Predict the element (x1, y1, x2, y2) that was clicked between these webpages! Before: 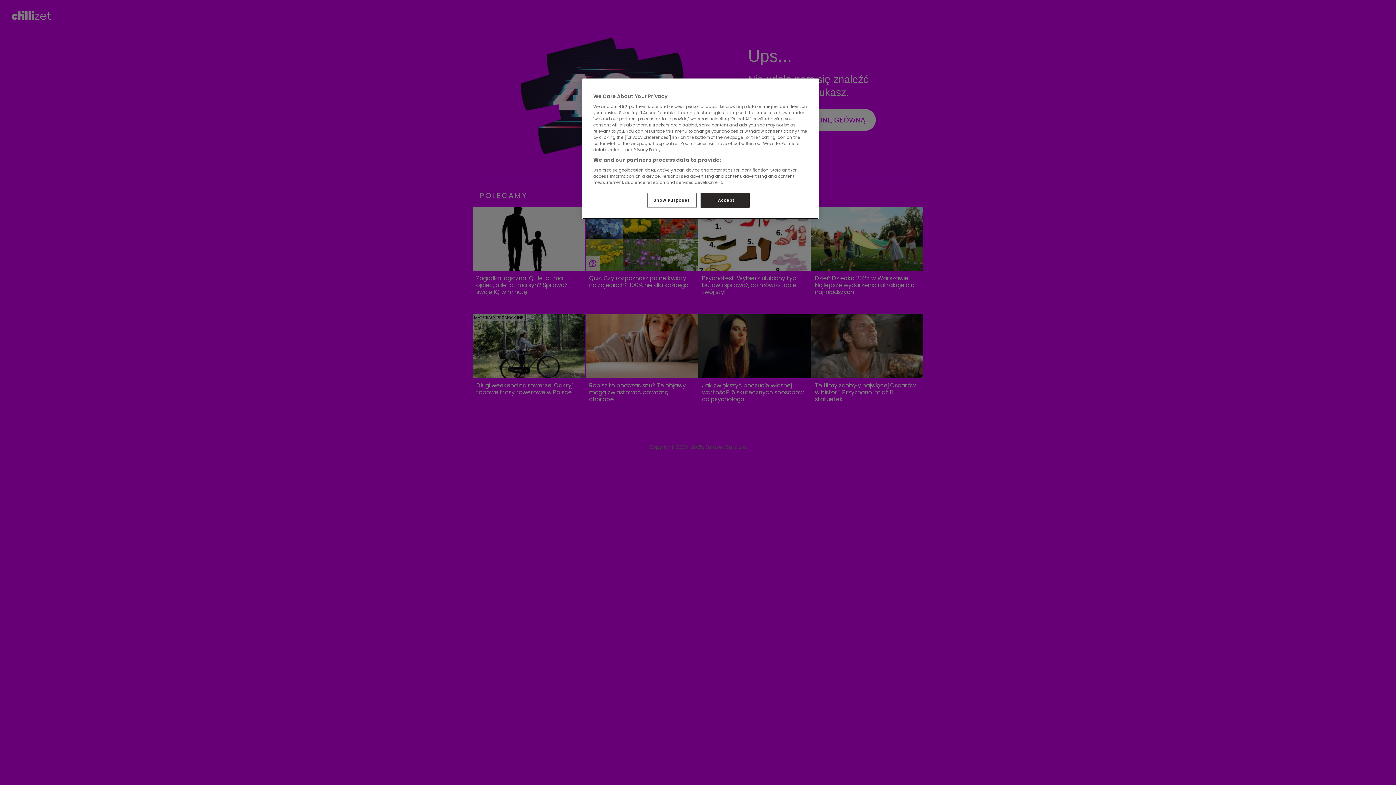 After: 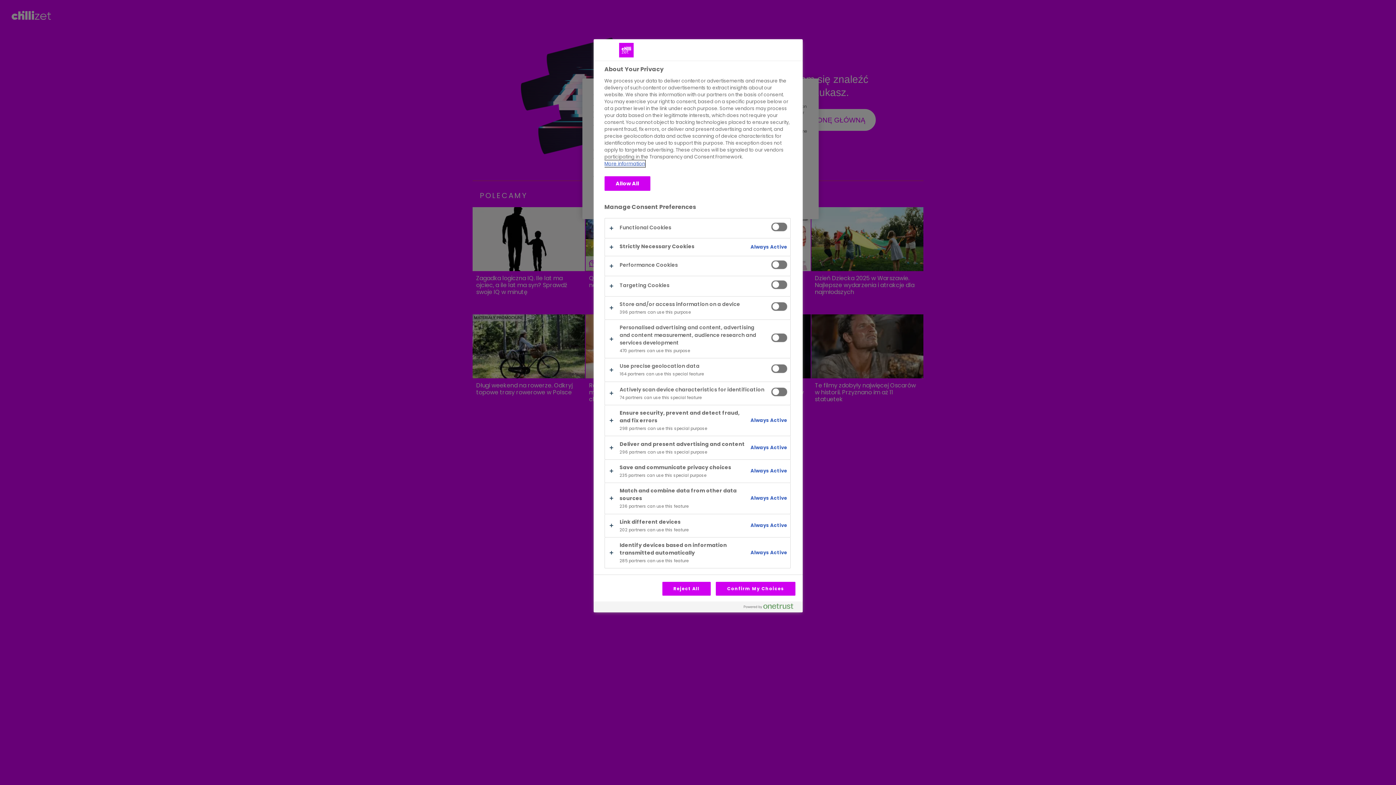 Action: label: Show Purposes bbox: (647, 193, 696, 208)